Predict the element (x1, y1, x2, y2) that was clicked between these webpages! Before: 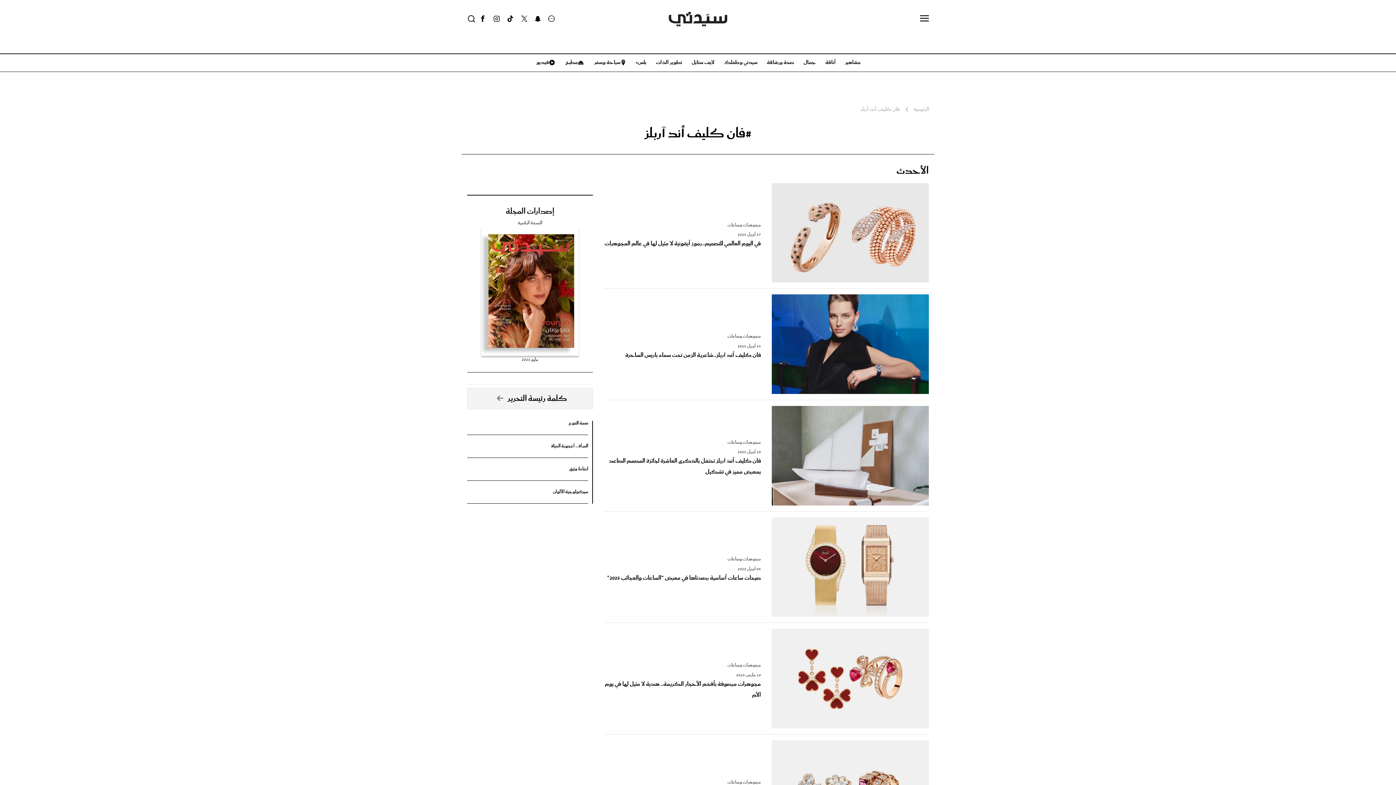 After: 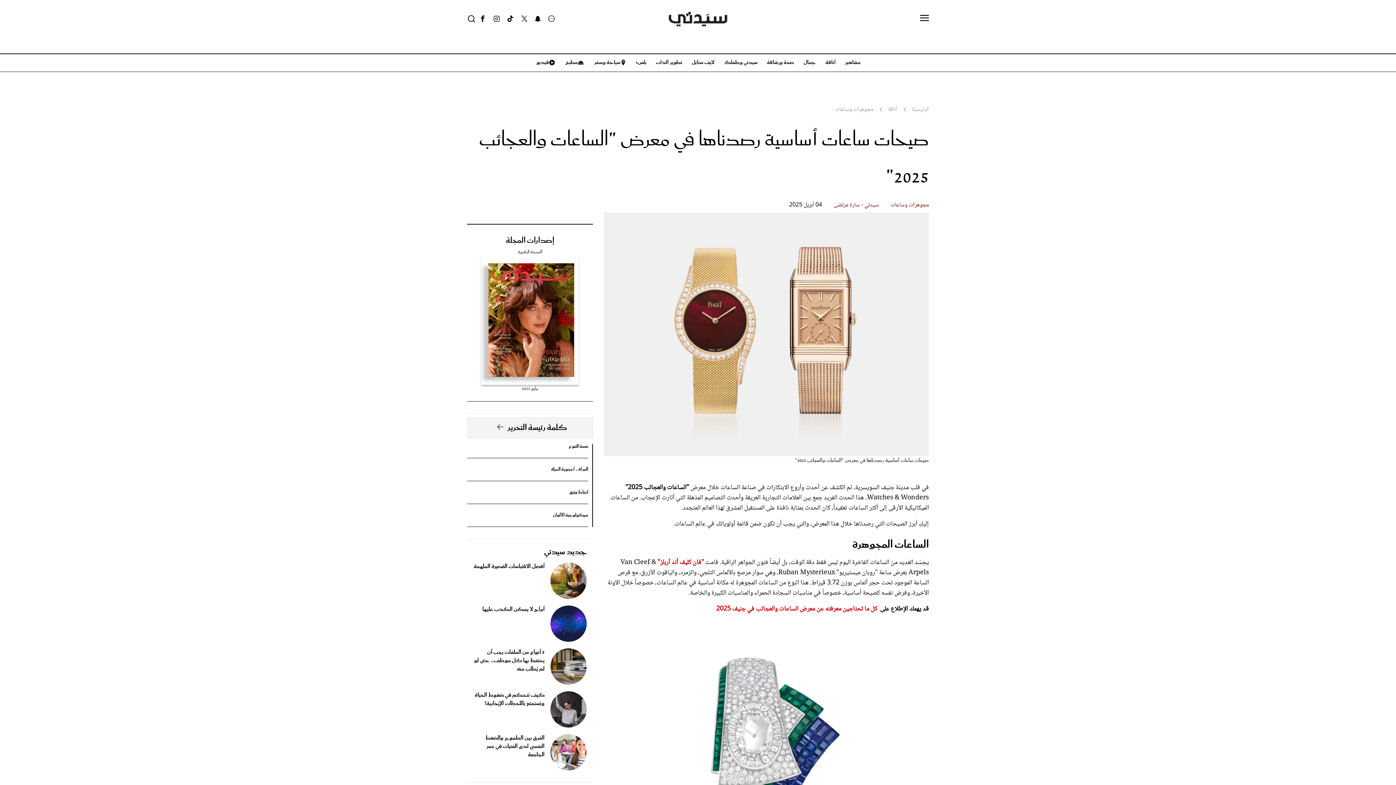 Action: bbox: (772, 562, 929, 571)